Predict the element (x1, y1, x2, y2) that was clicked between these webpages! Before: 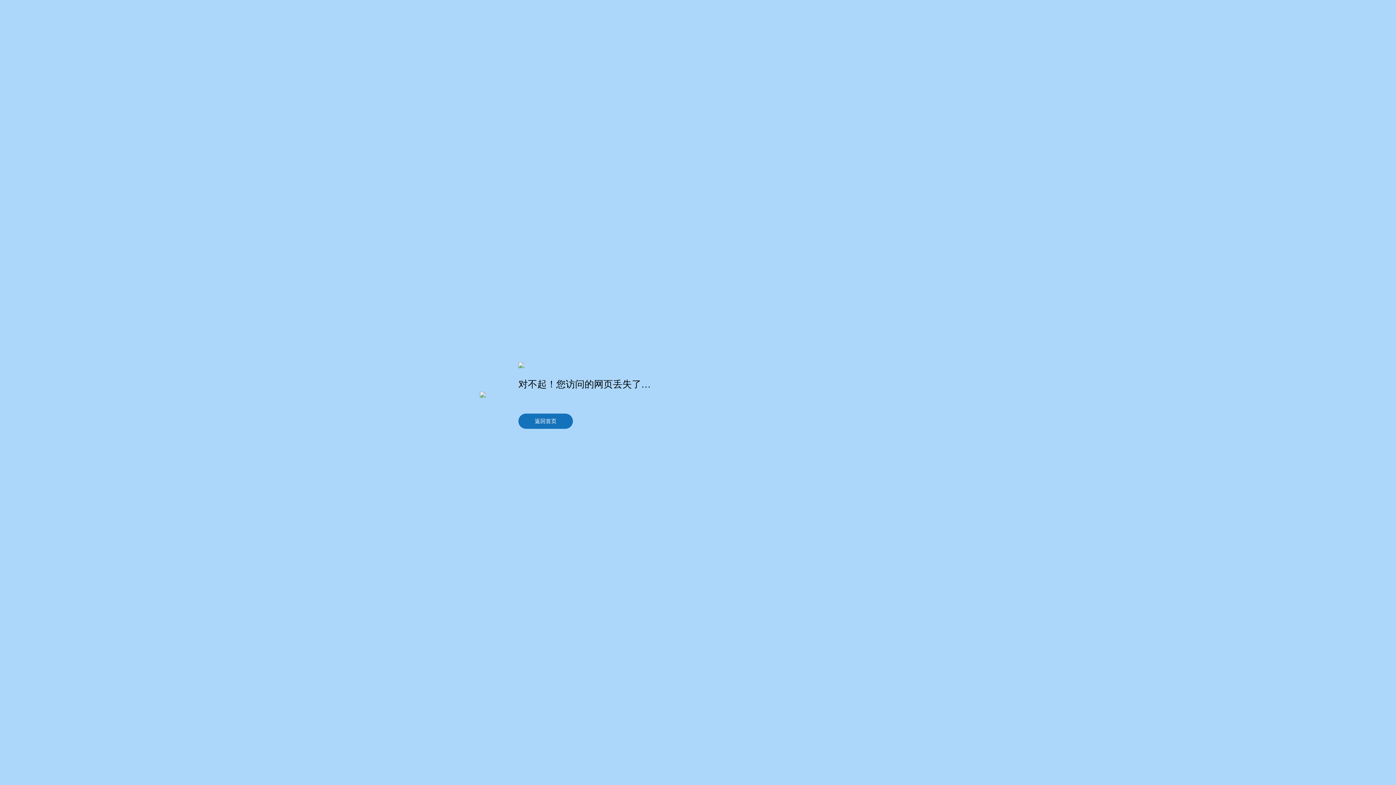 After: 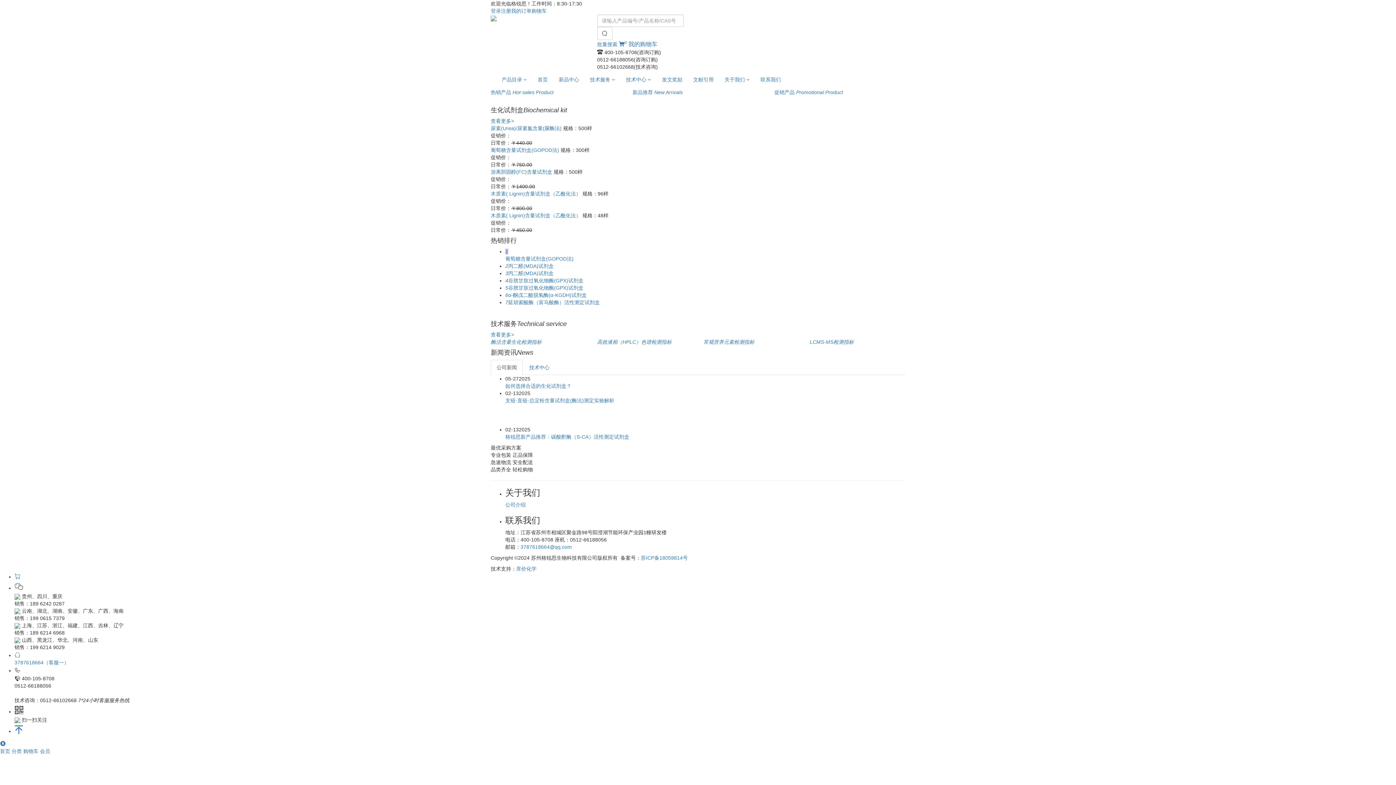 Action: label: 返回首页 bbox: (518, 413, 573, 428)